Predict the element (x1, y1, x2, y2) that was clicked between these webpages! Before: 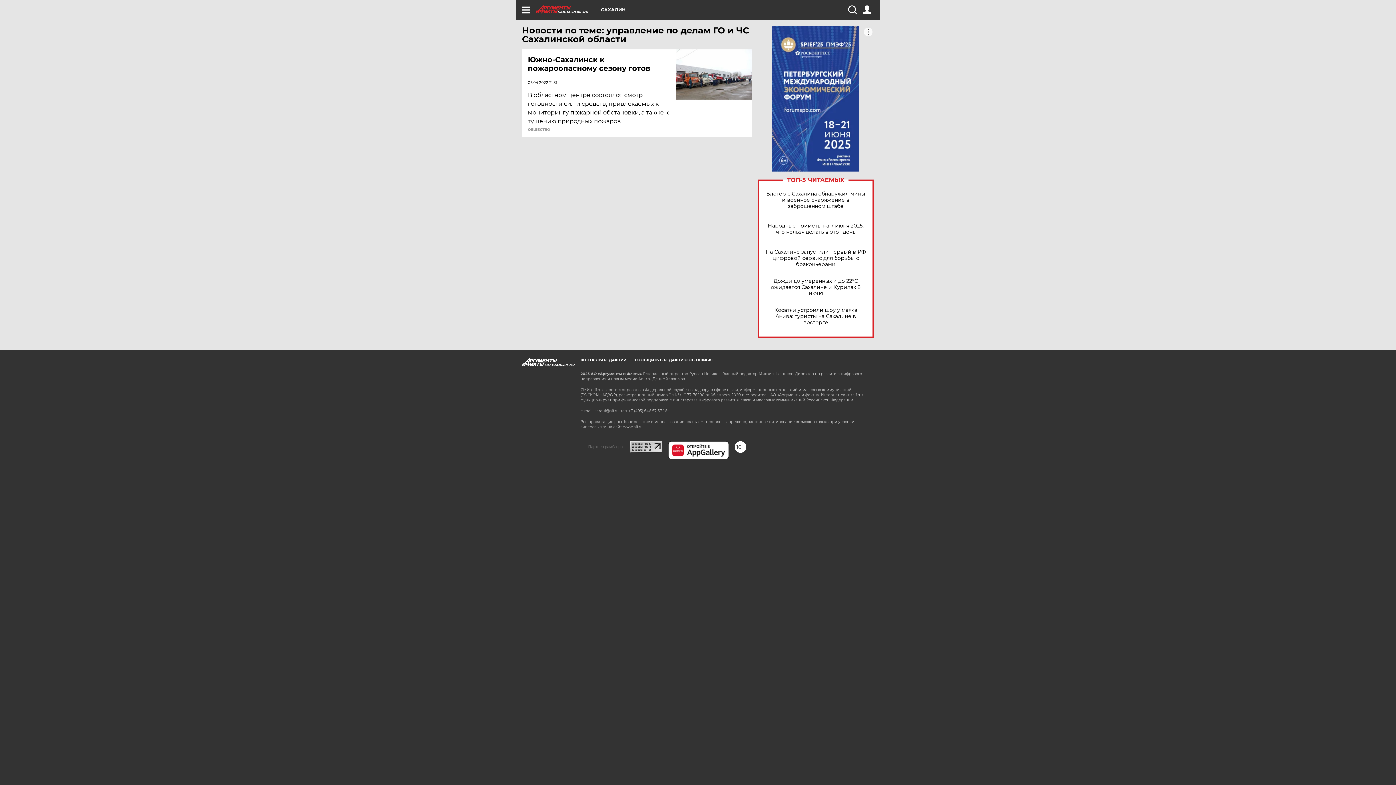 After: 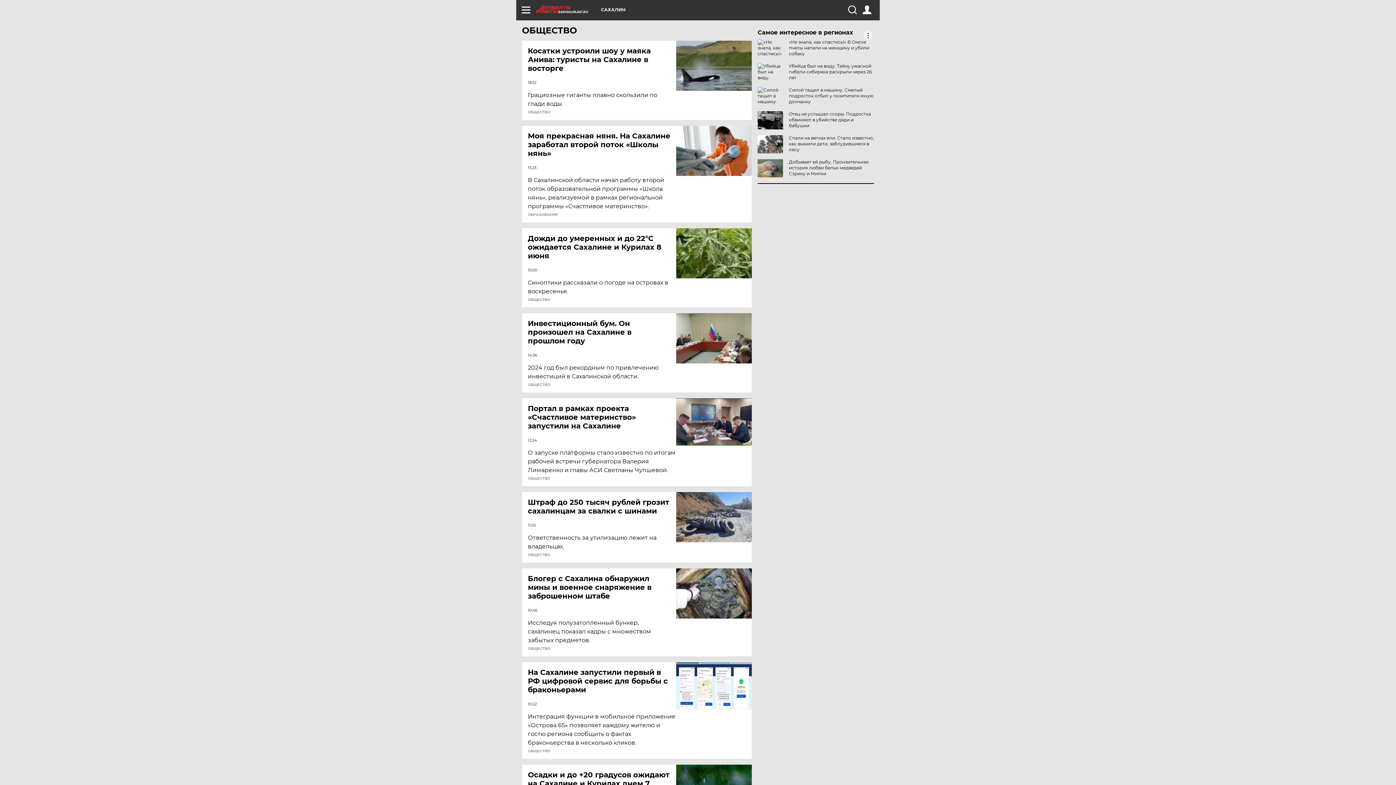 Action: bbox: (528, 128, 550, 131) label: ОБЩЕСТВО